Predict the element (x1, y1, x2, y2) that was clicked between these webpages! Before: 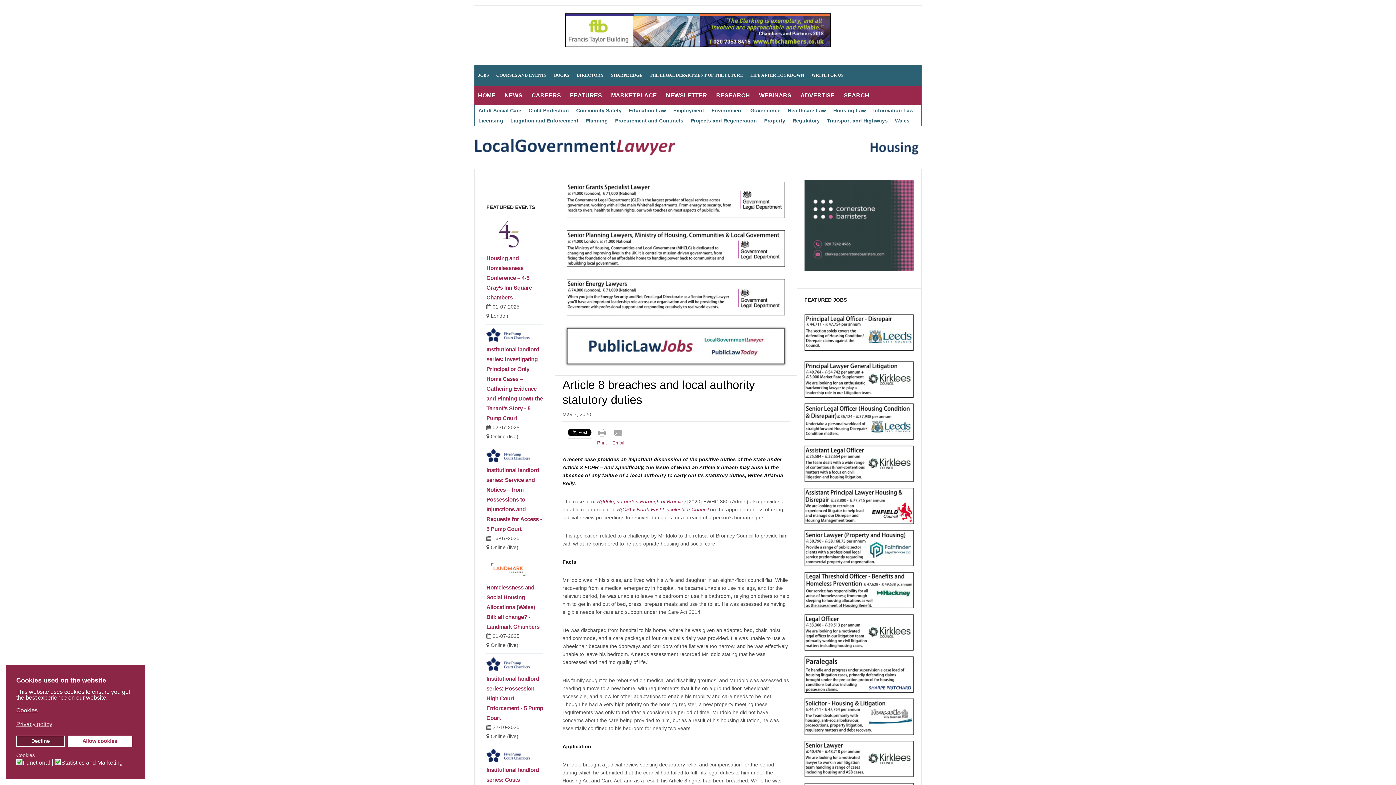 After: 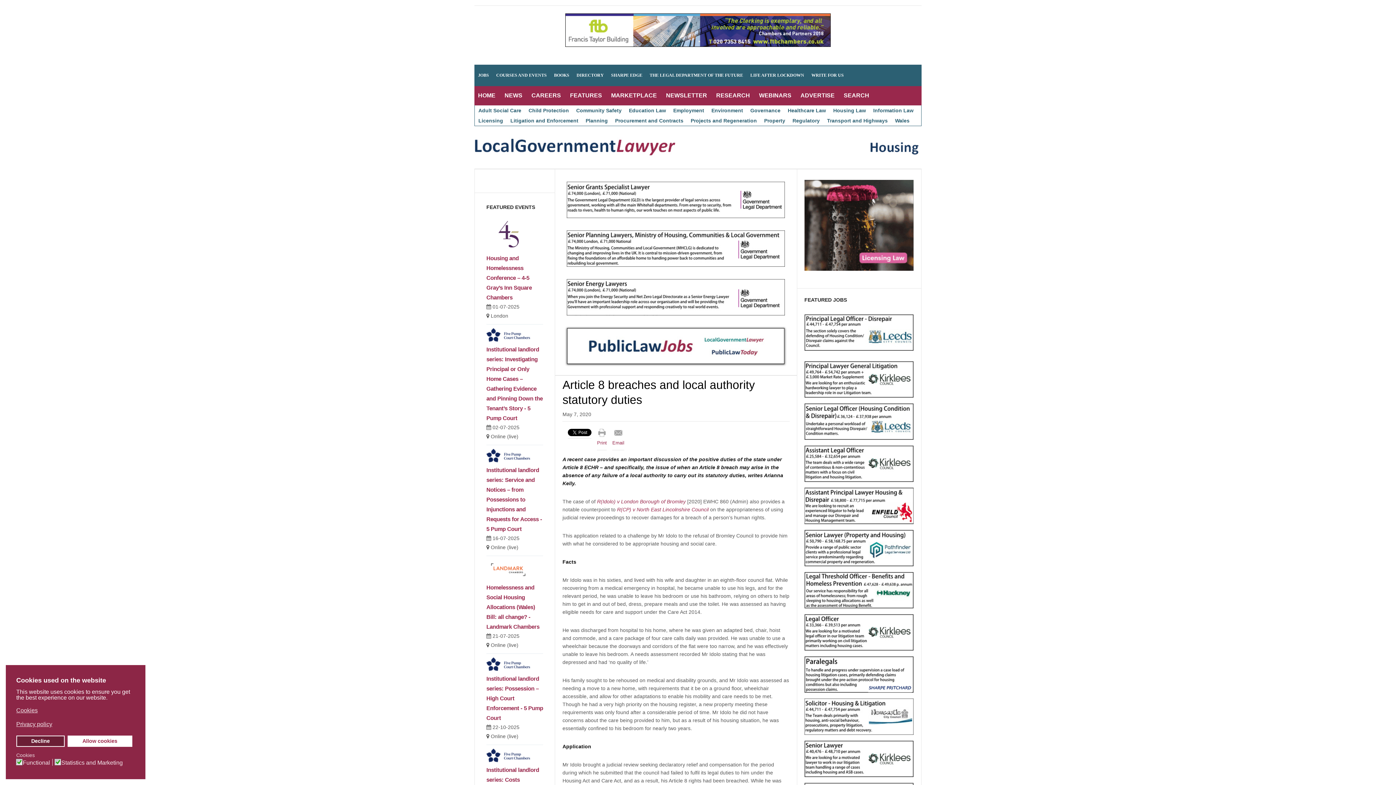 Action: bbox: (804, 646, 913, 652)